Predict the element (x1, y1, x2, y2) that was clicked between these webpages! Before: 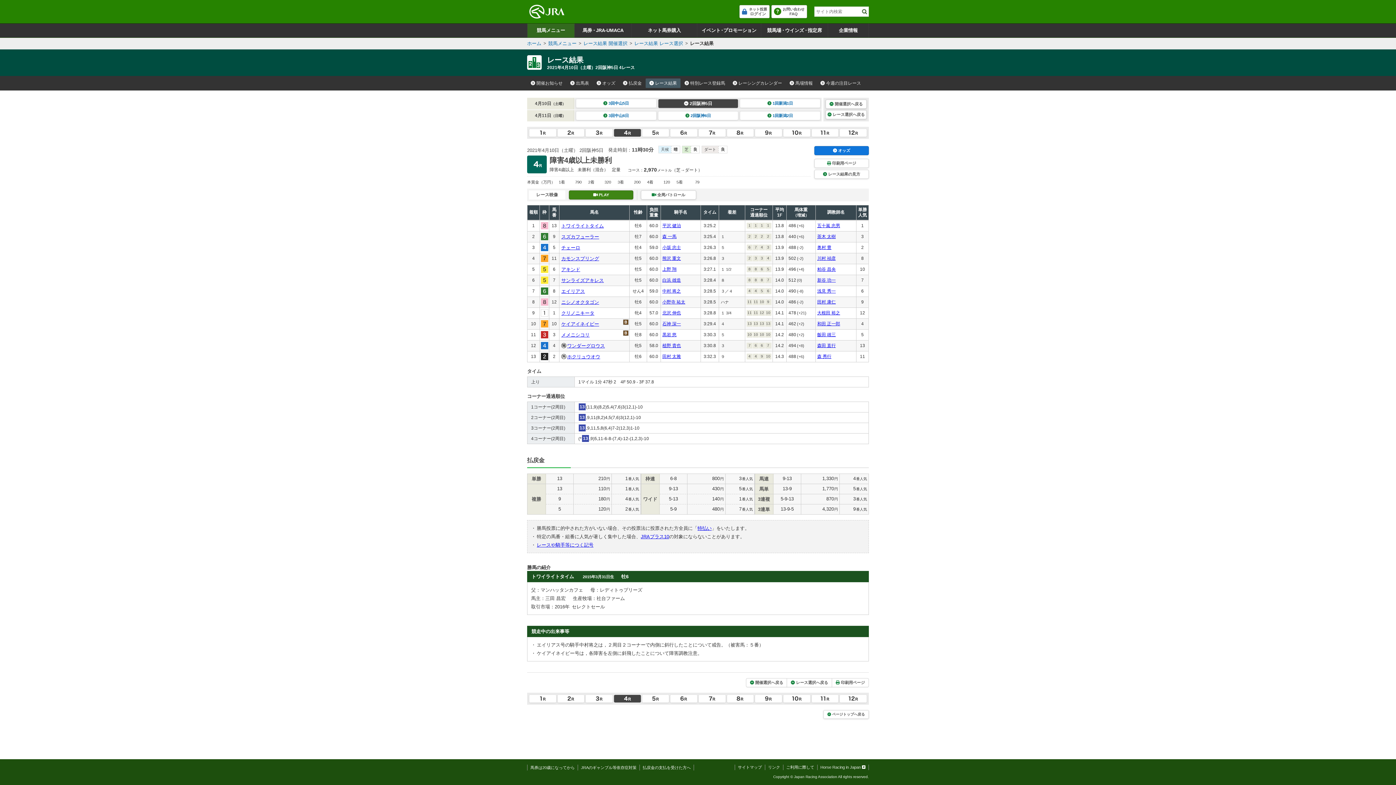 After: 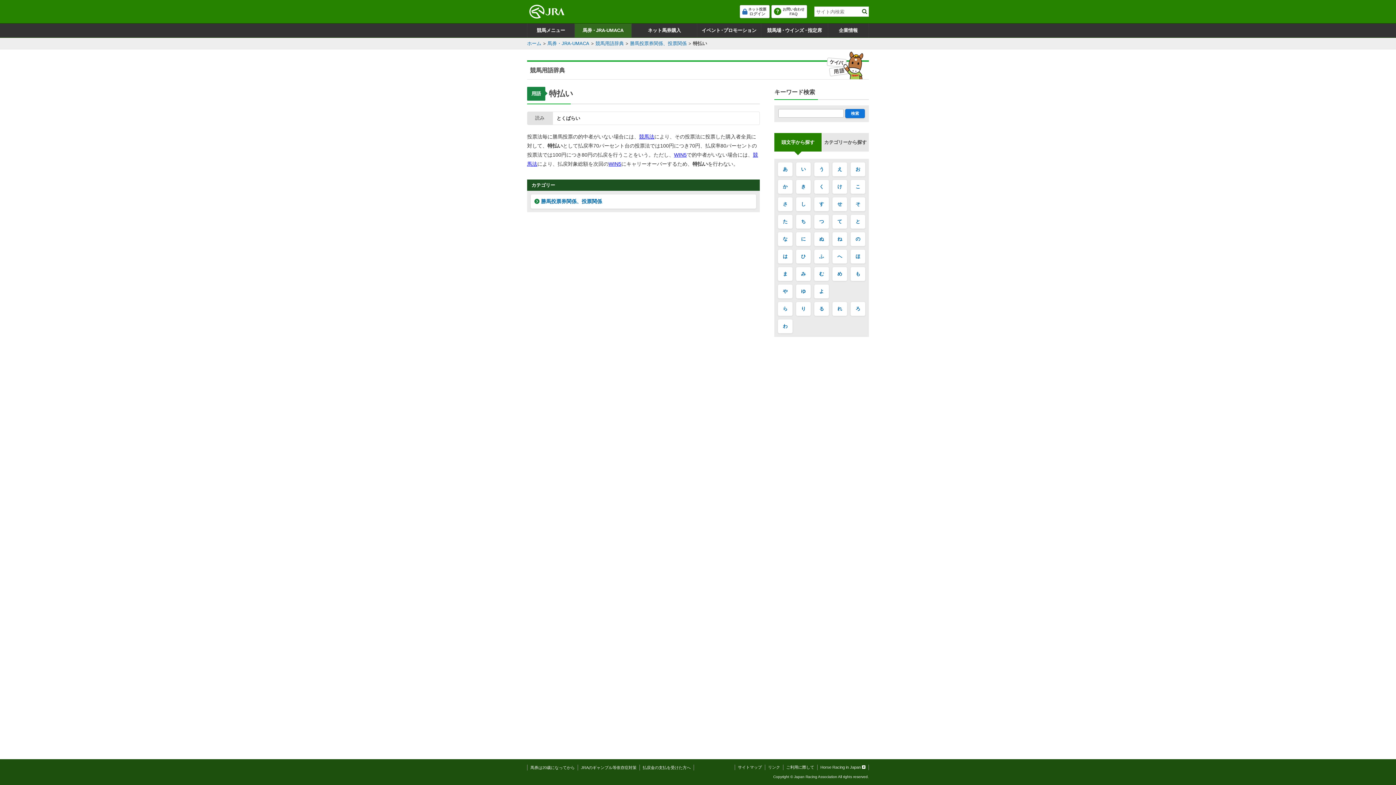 Action: bbox: (697, 525, 711, 531) label: 特払い